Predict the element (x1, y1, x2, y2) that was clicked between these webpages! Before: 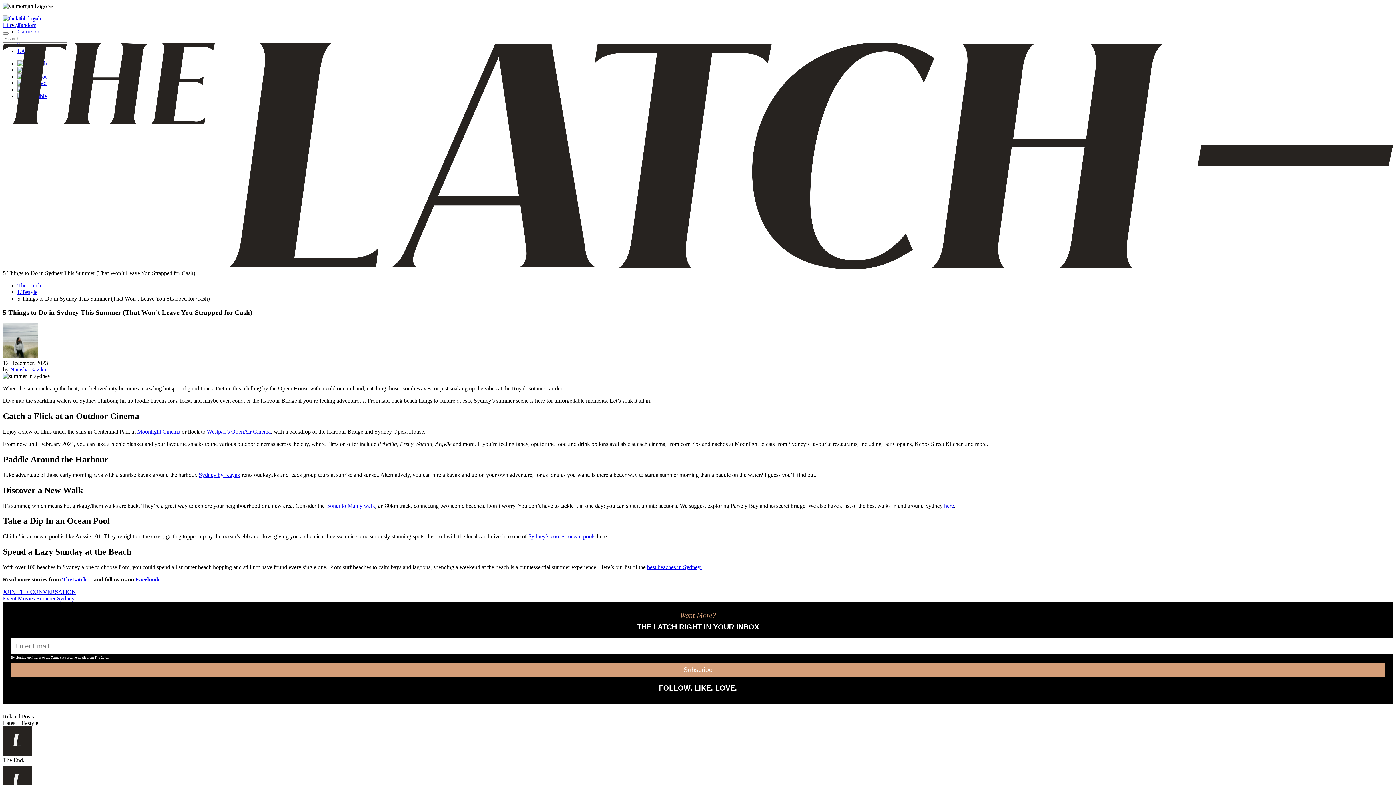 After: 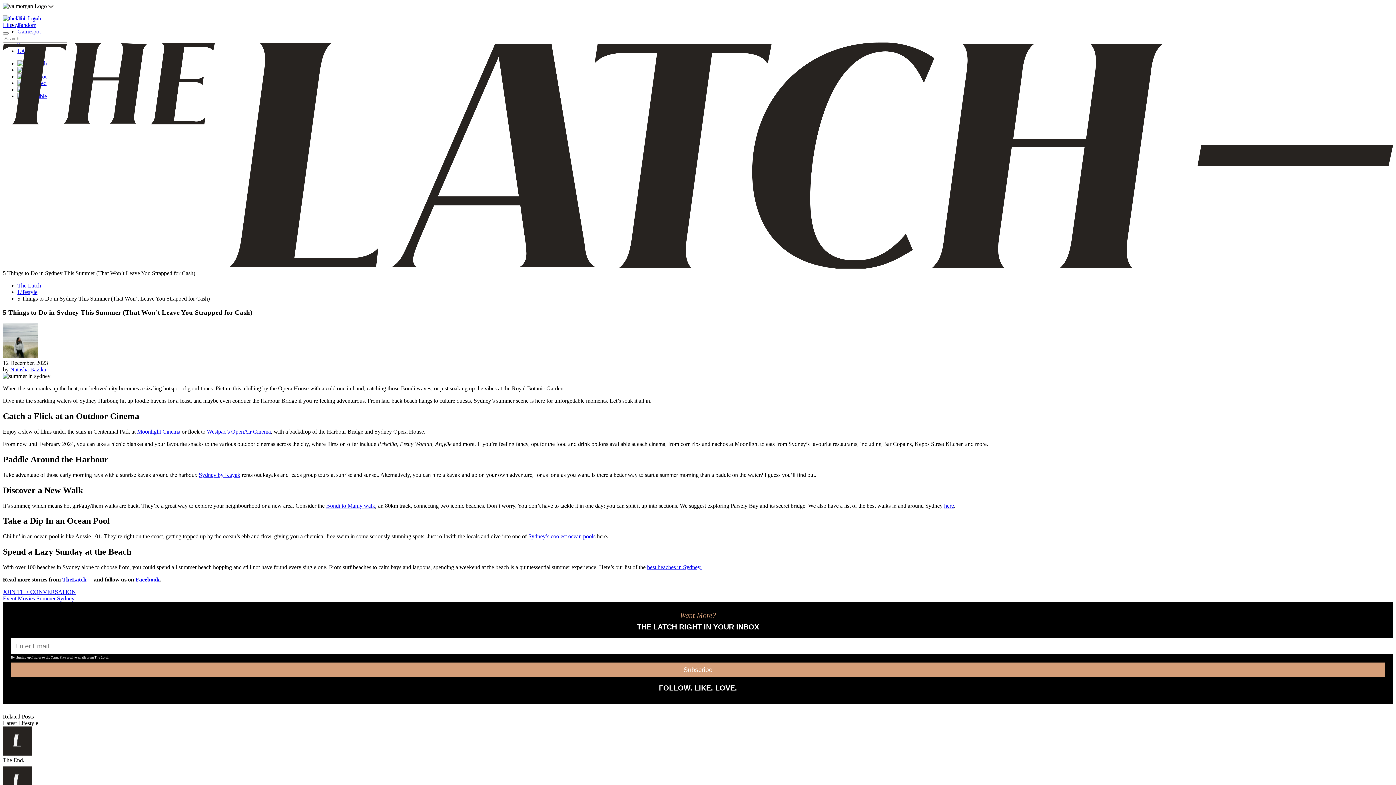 Action: label: Gamespot bbox: (17, 28, 40, 34)